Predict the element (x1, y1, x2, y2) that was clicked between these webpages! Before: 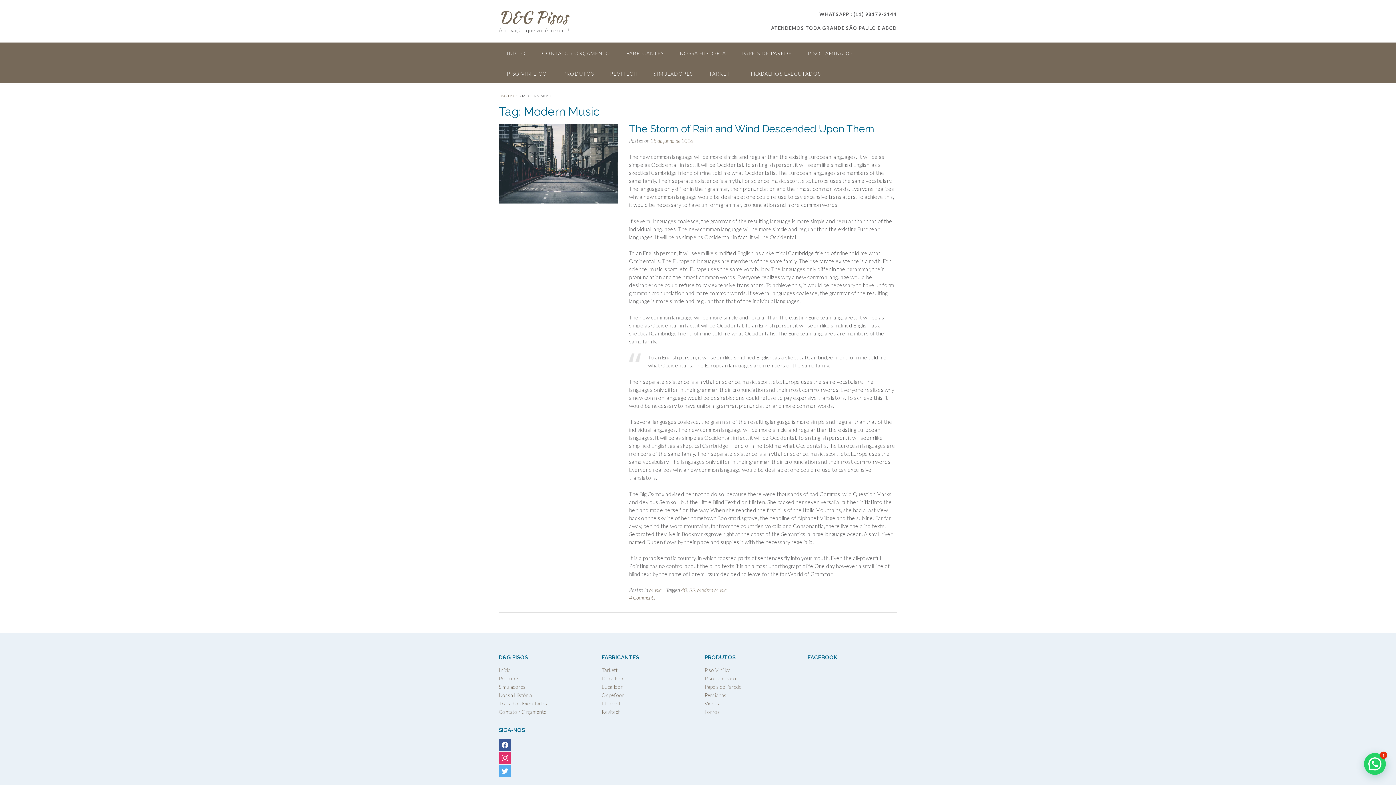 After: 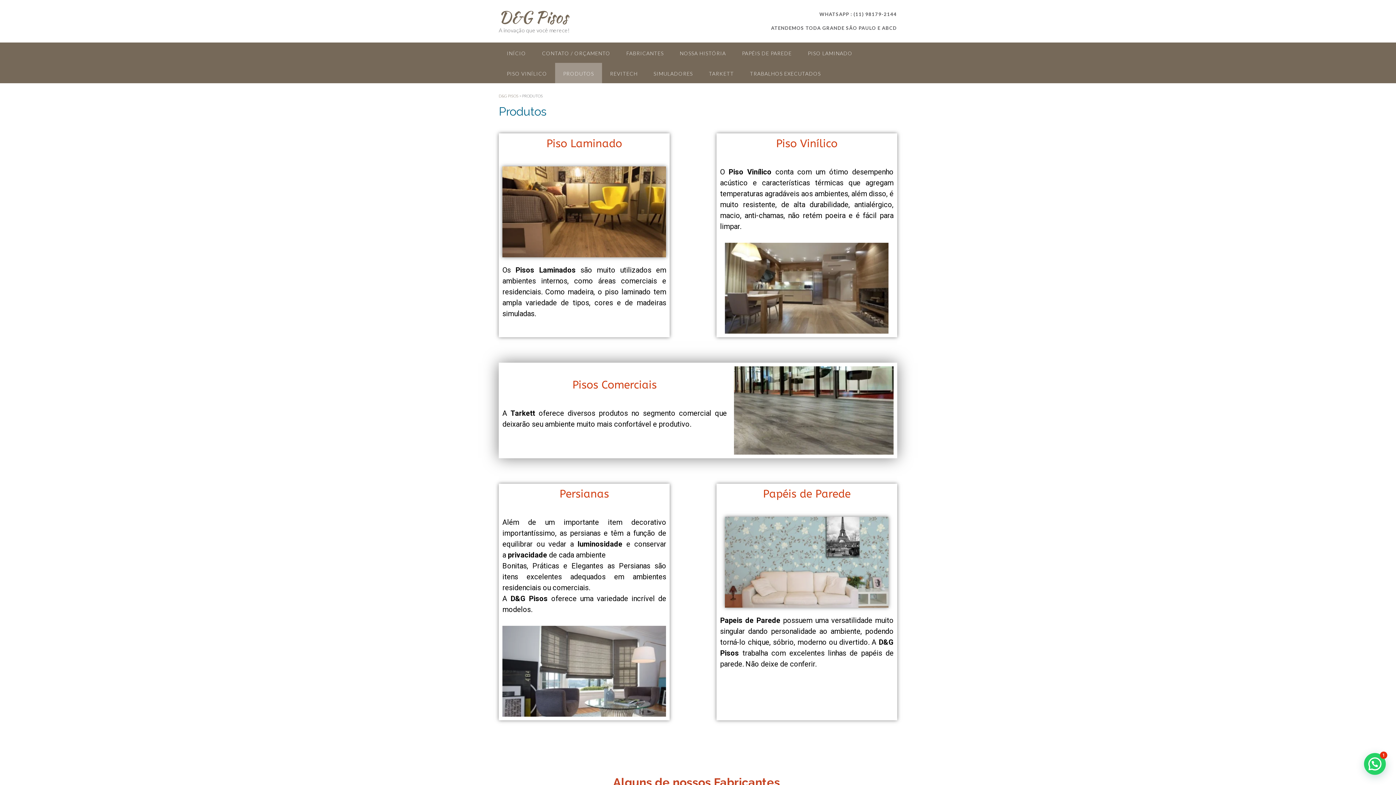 Action: bbox: (498, 675, 519, 681) label: Produtos